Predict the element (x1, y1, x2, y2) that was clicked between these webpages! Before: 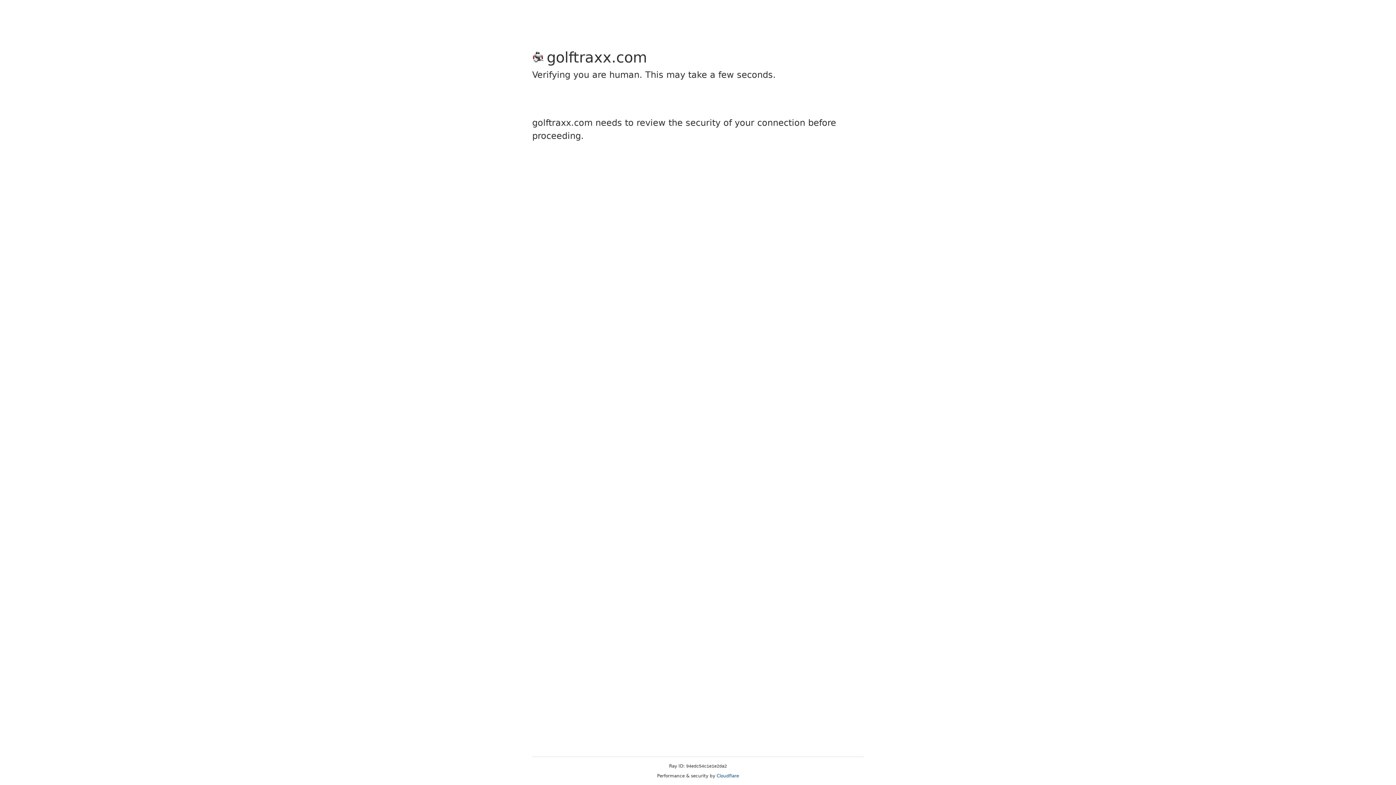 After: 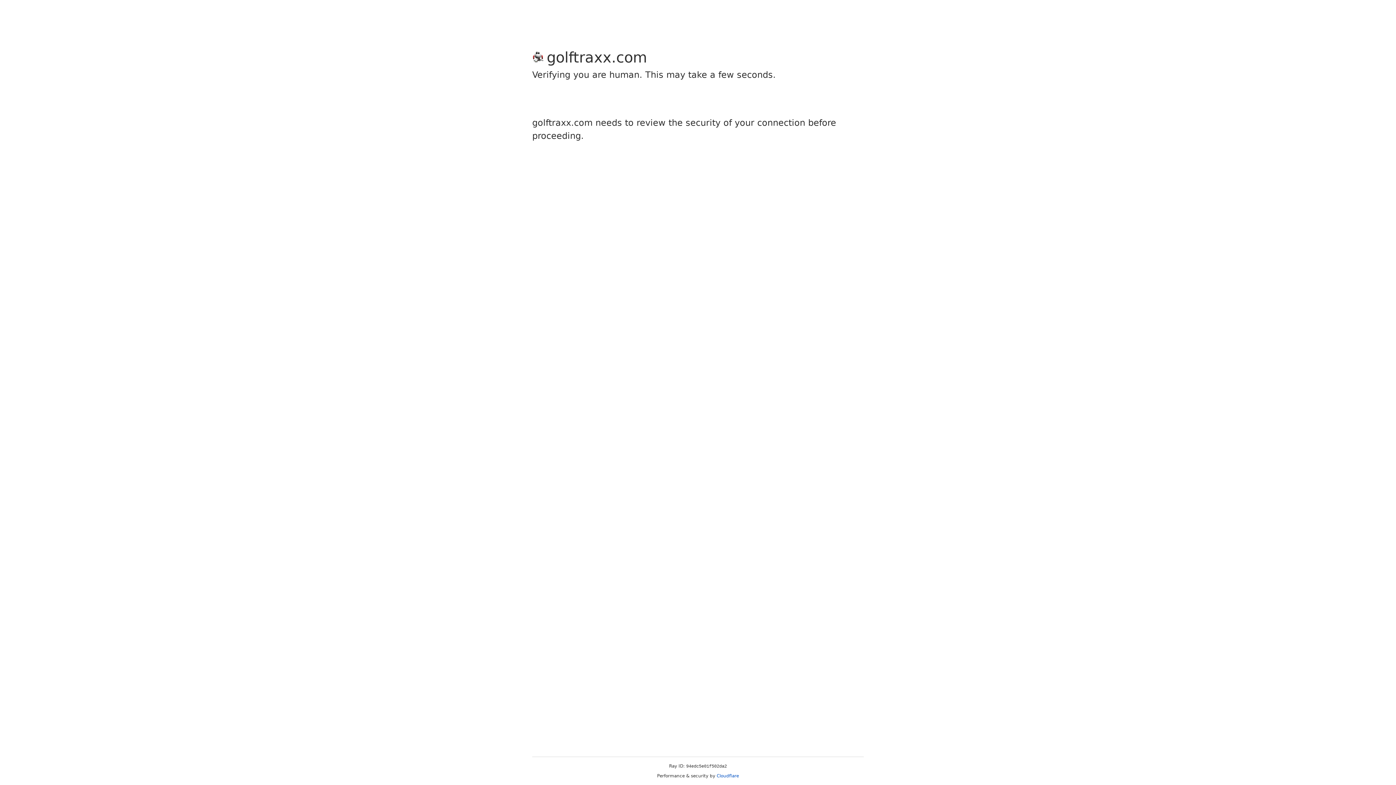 Action: label: Cloudflare bbox: (716, 773, 739, 778)